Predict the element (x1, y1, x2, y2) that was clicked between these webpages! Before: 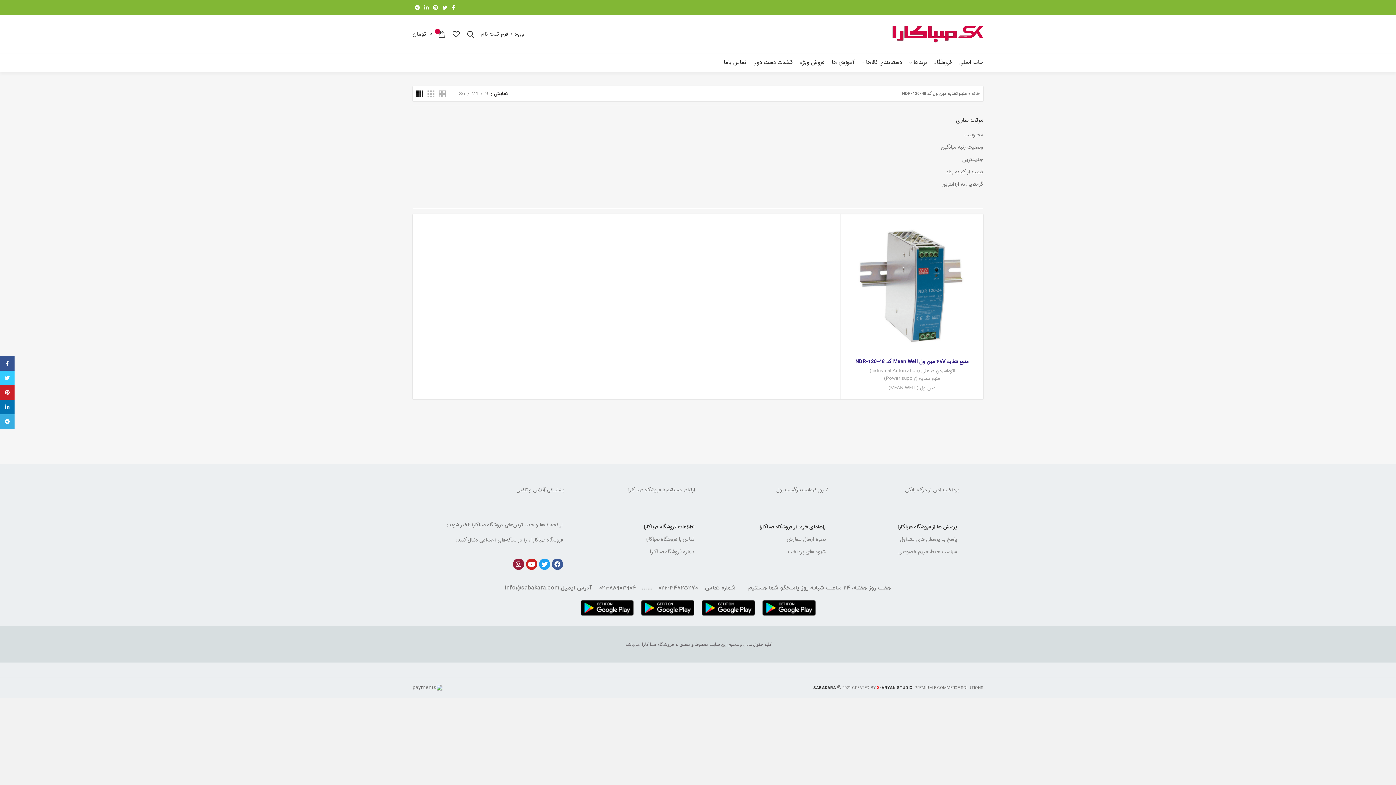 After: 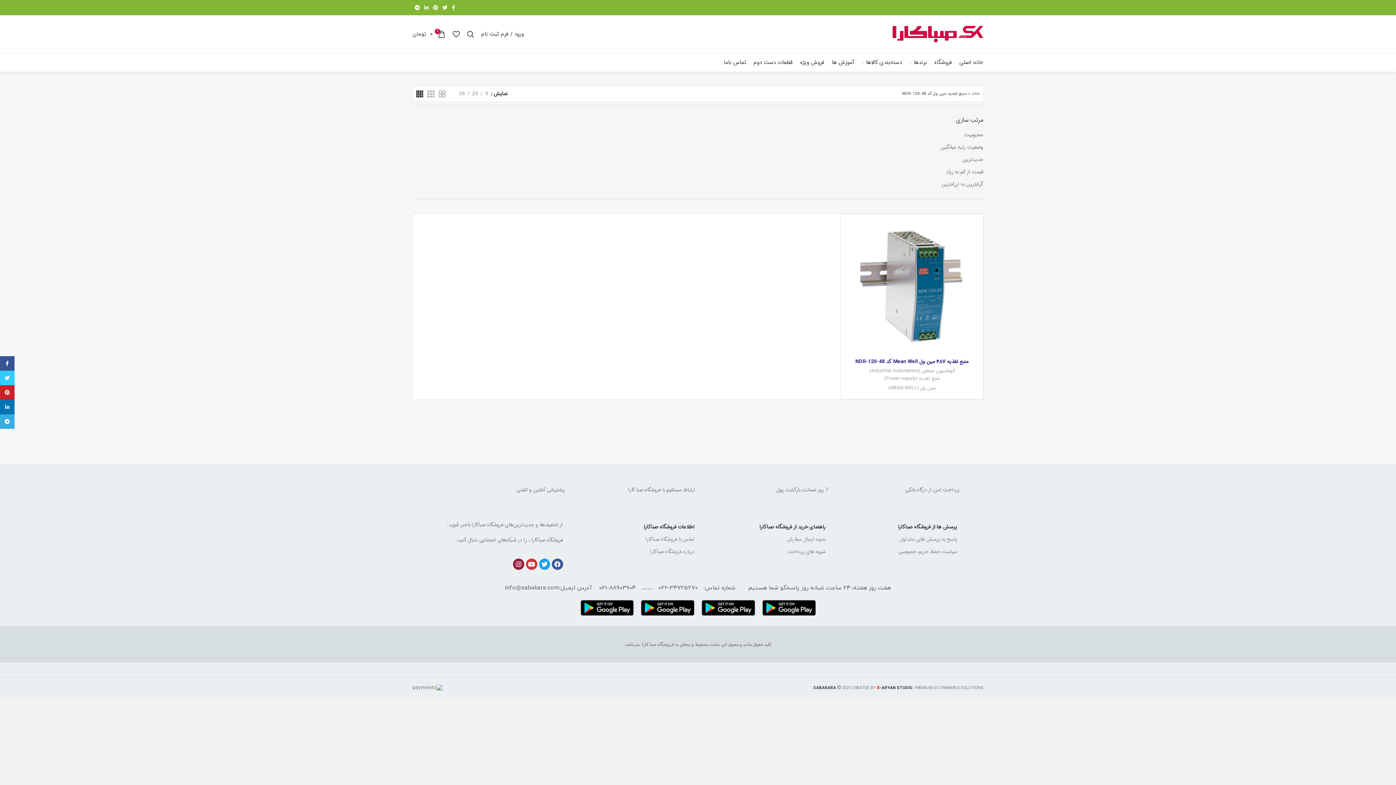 Action: bbox: (526, 558, 537, 570) label: Youtube